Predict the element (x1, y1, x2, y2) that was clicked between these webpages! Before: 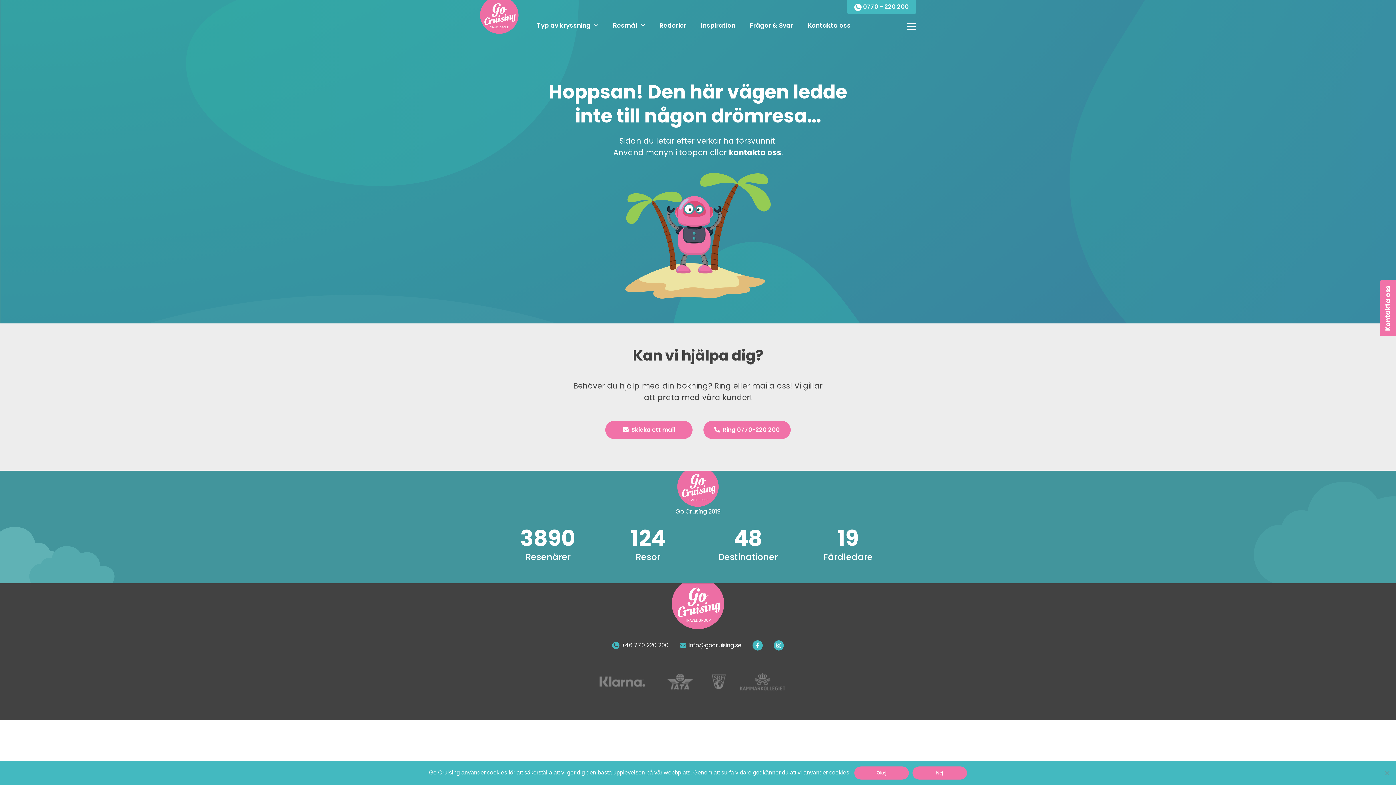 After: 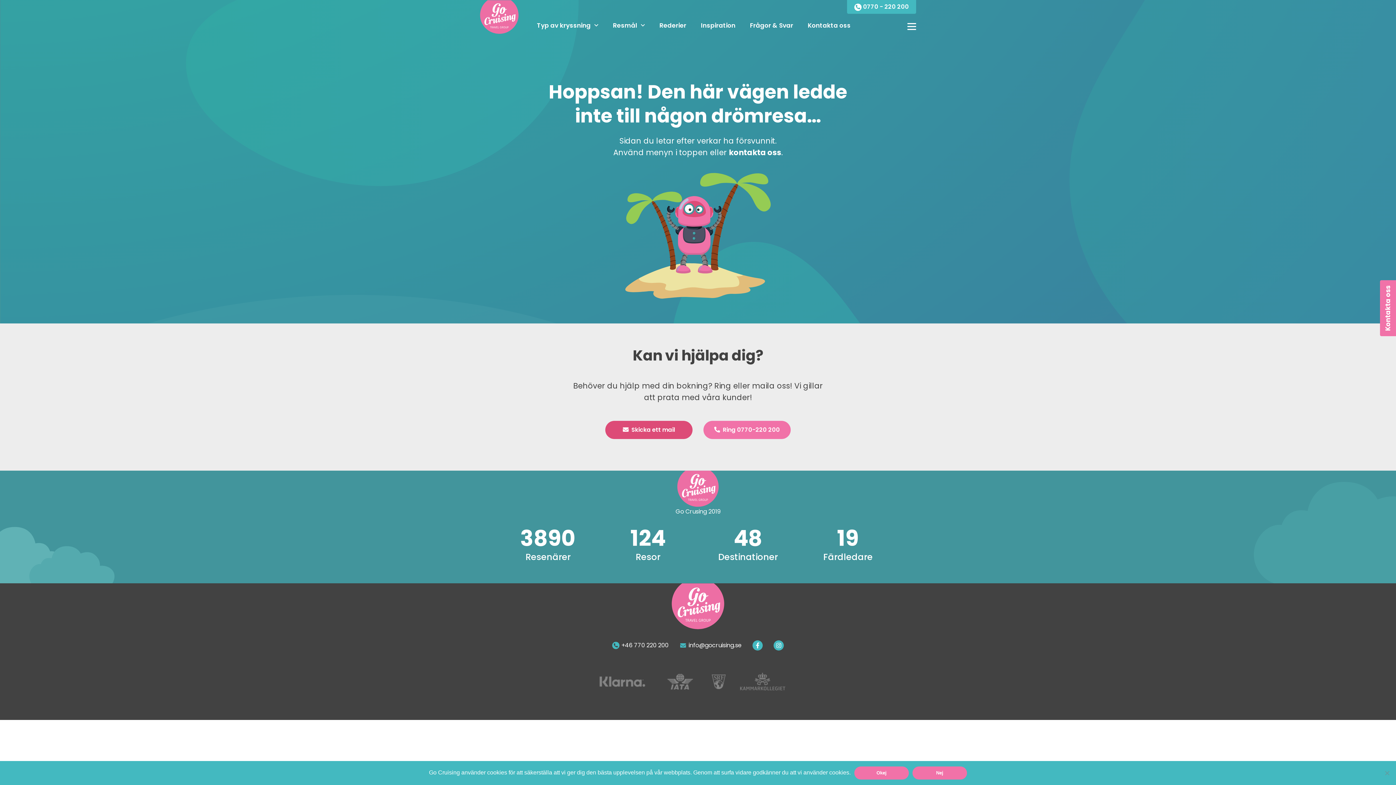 Action: bbox: (605, 420, 692, 439) label: Skicka ett mail